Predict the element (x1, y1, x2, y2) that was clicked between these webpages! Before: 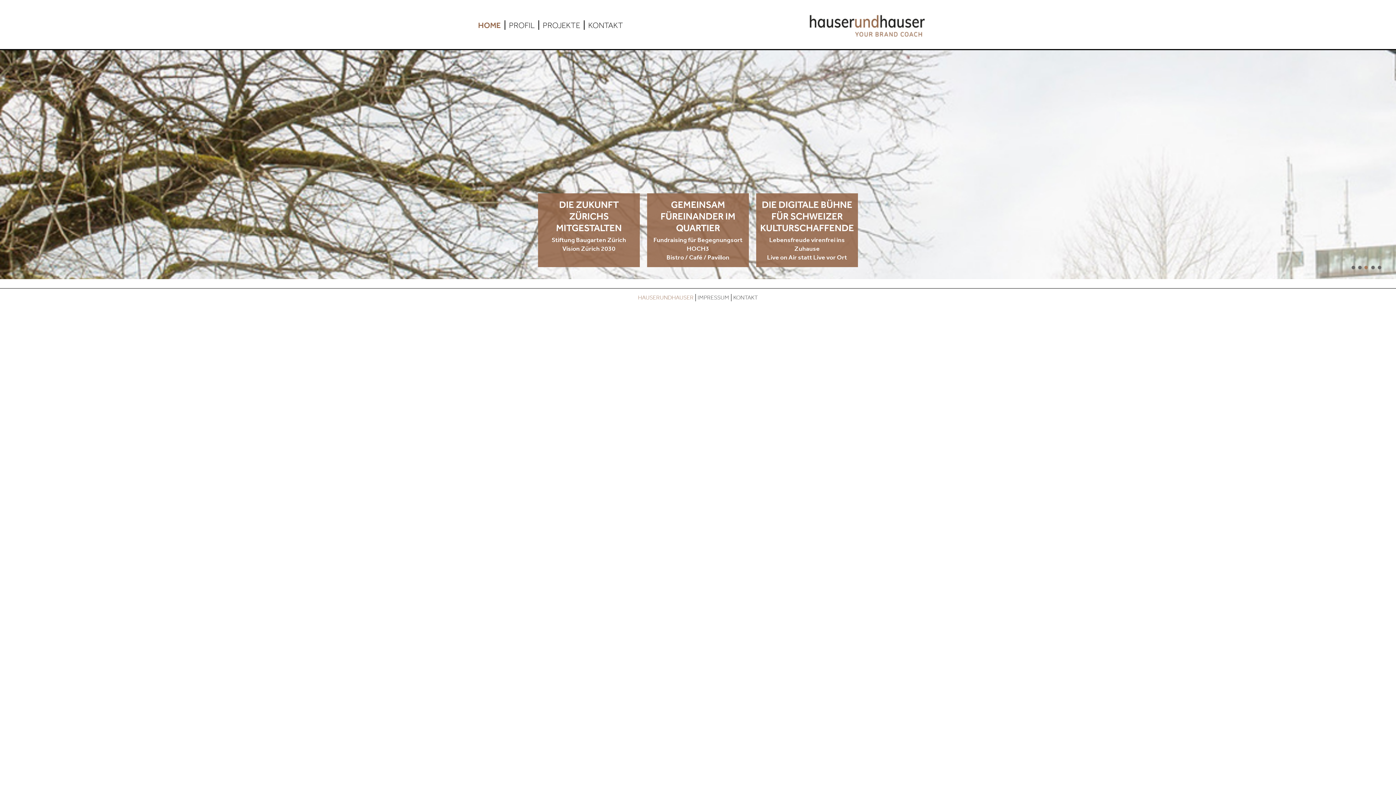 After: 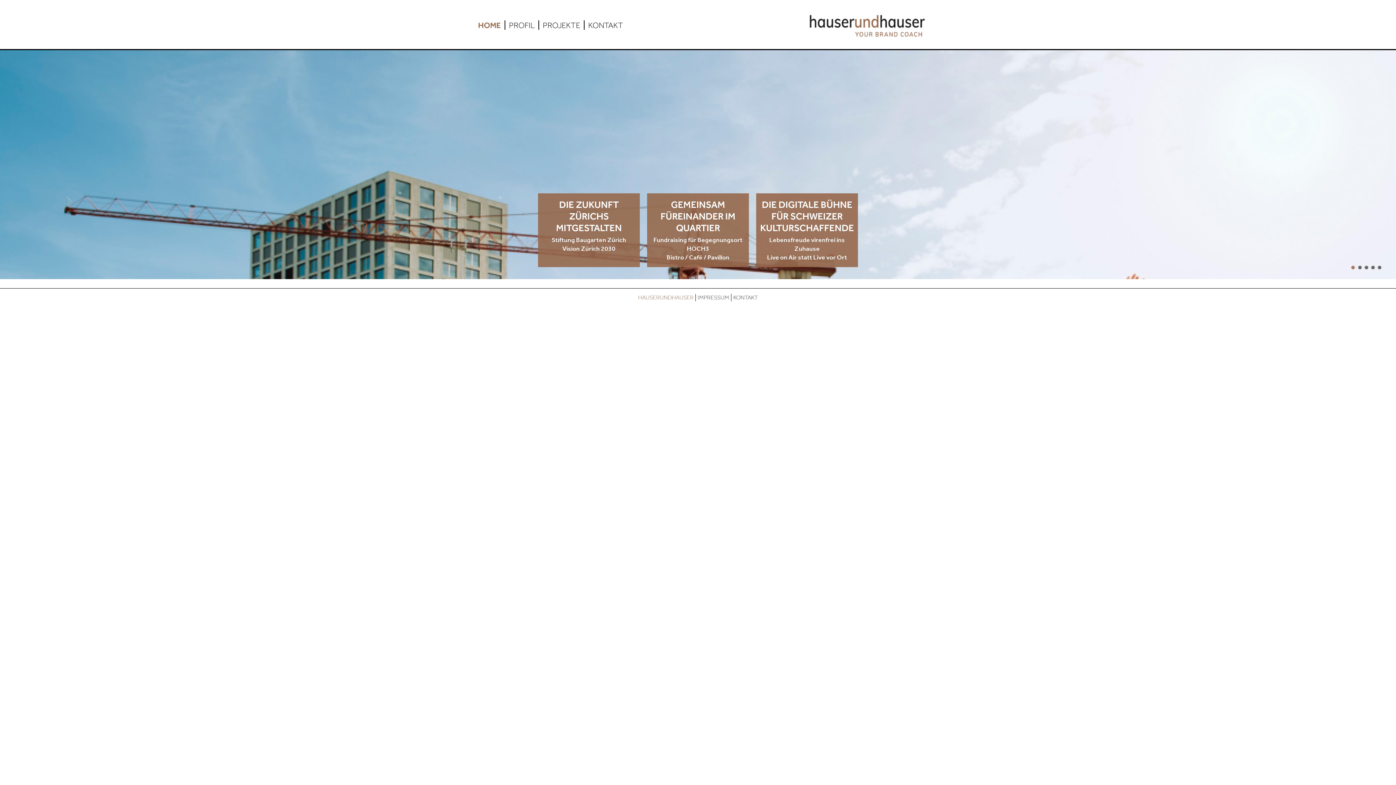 Action: bbox: (1351, 265, 1356, 270) label: 1